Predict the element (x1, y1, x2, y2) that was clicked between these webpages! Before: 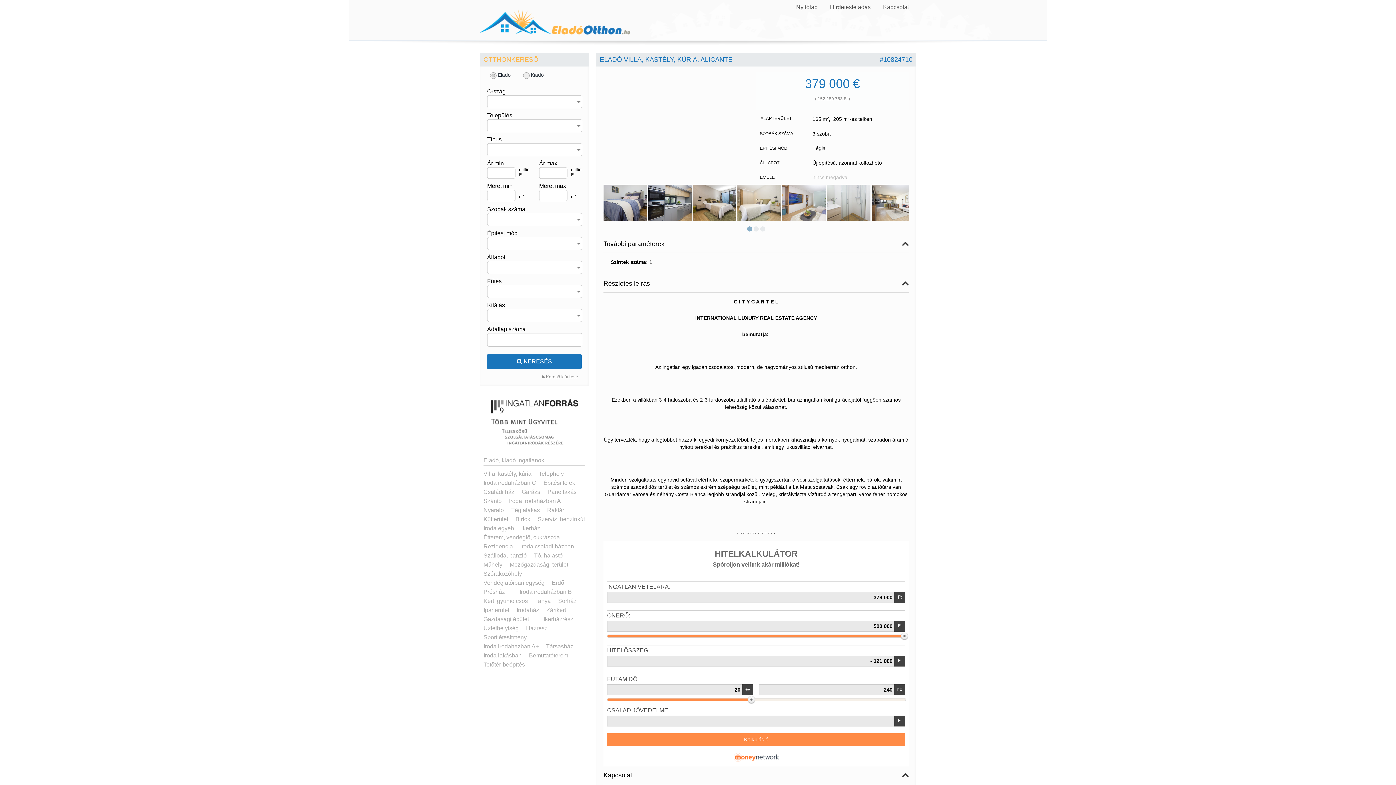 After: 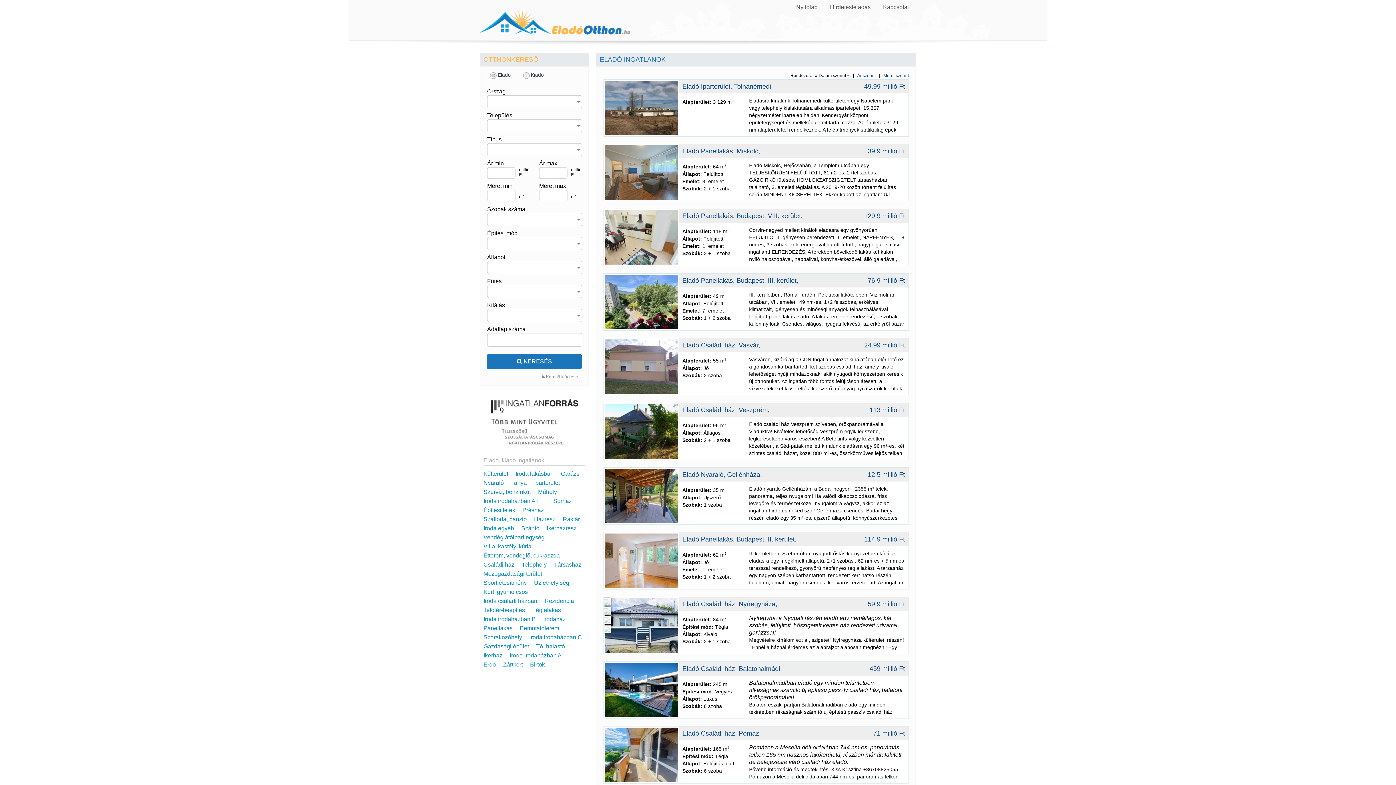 Action: bbox: (541, 374, 578, 379) label:  Kereső kiürítése